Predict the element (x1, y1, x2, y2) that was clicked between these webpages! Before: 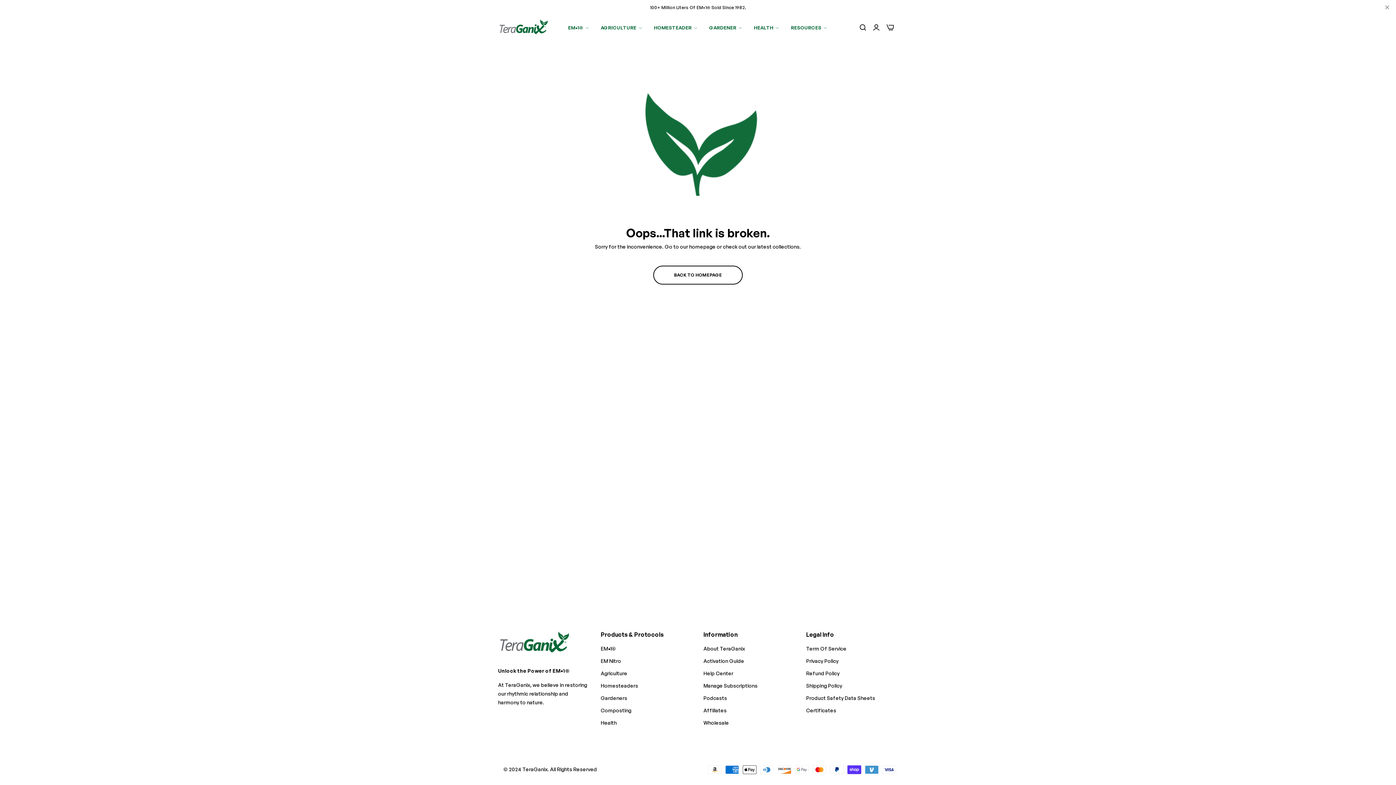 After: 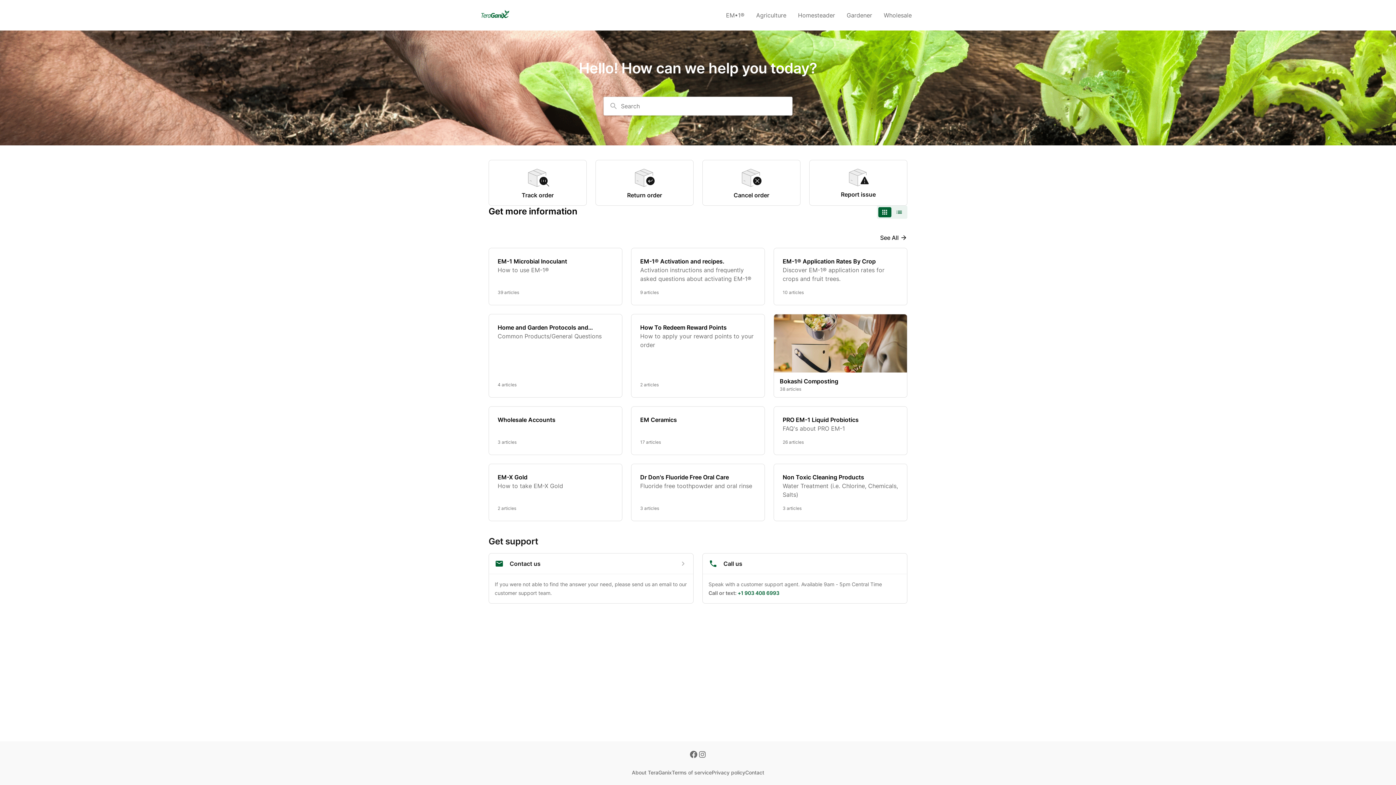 Action: label: Help Center bbox: (703, 670, 733, 676)